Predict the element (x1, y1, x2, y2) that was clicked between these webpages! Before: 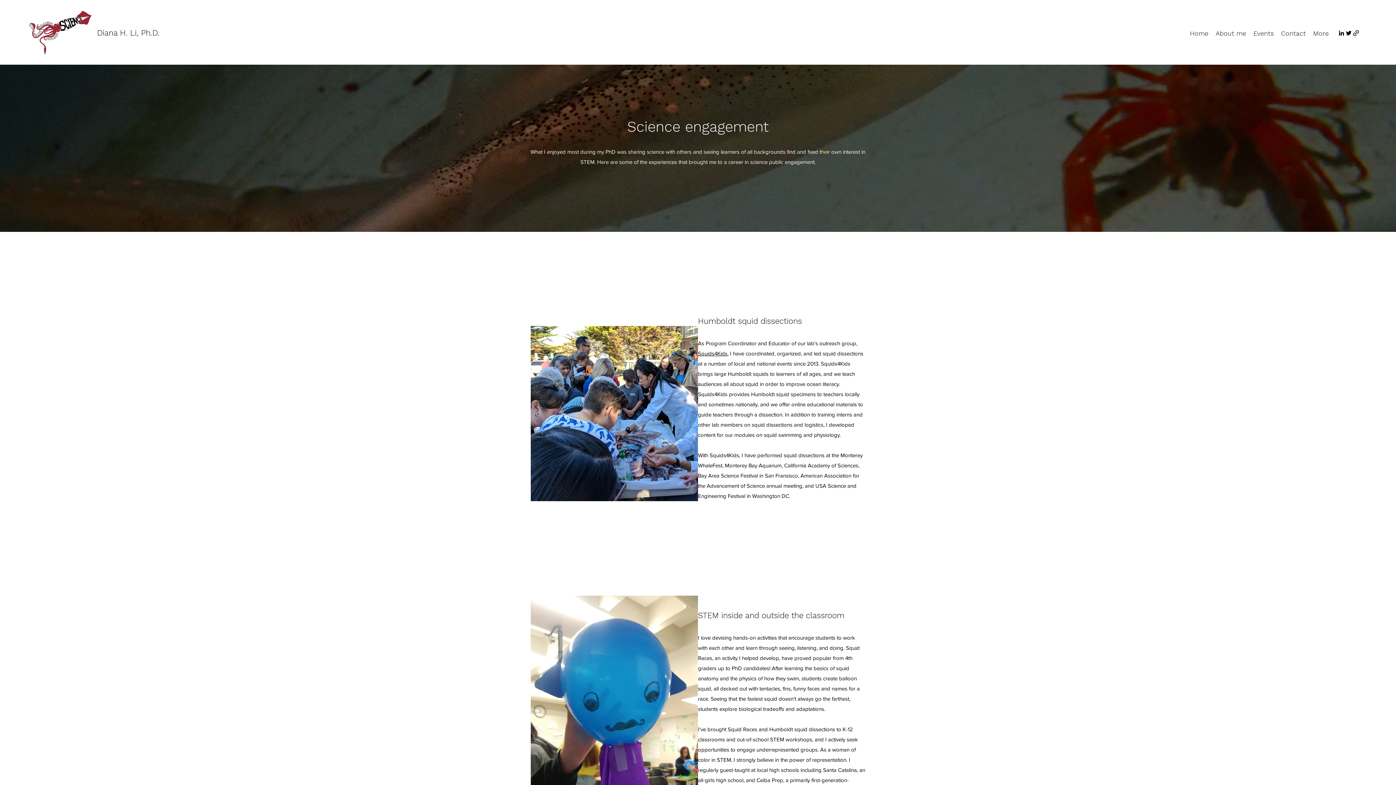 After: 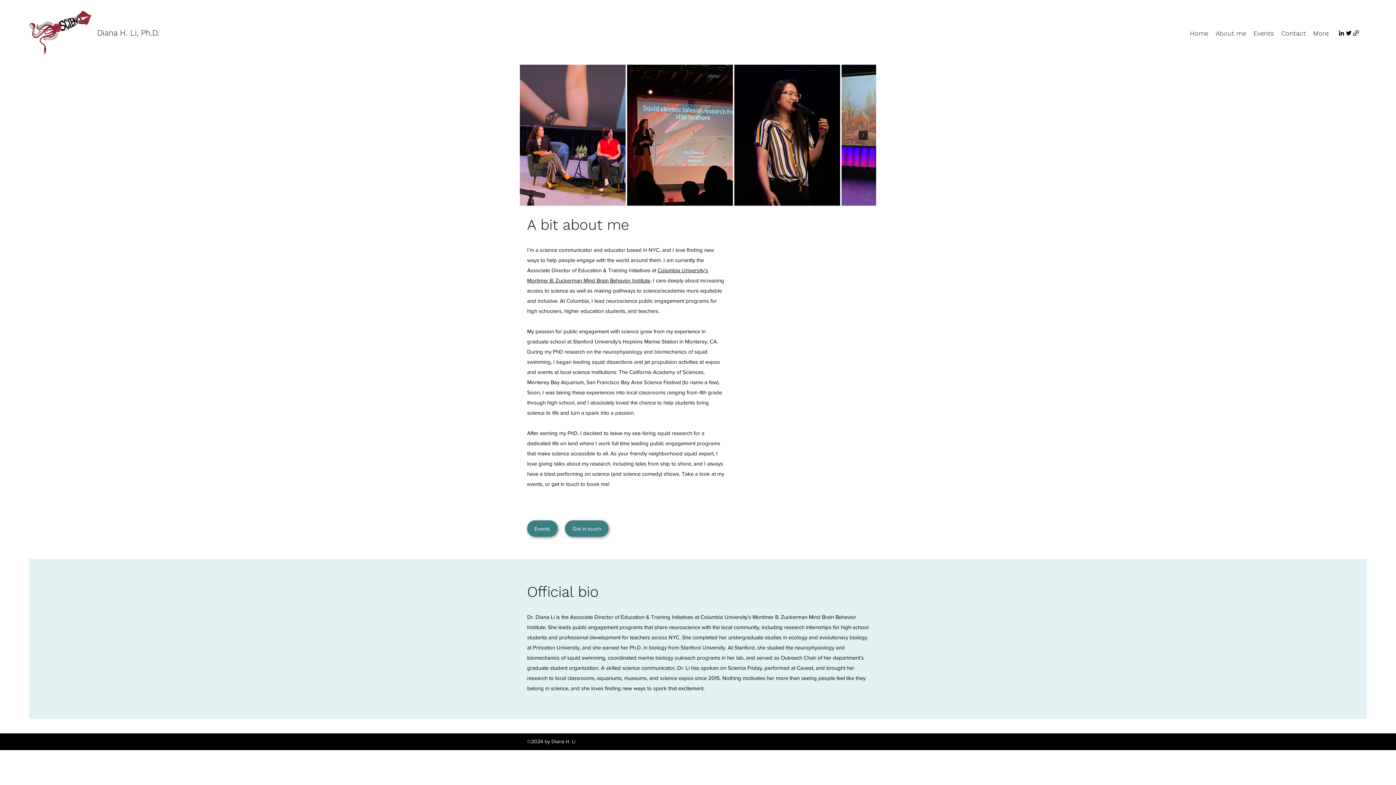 Action: label: About me bbox: (1212, 27, 1250, 38)